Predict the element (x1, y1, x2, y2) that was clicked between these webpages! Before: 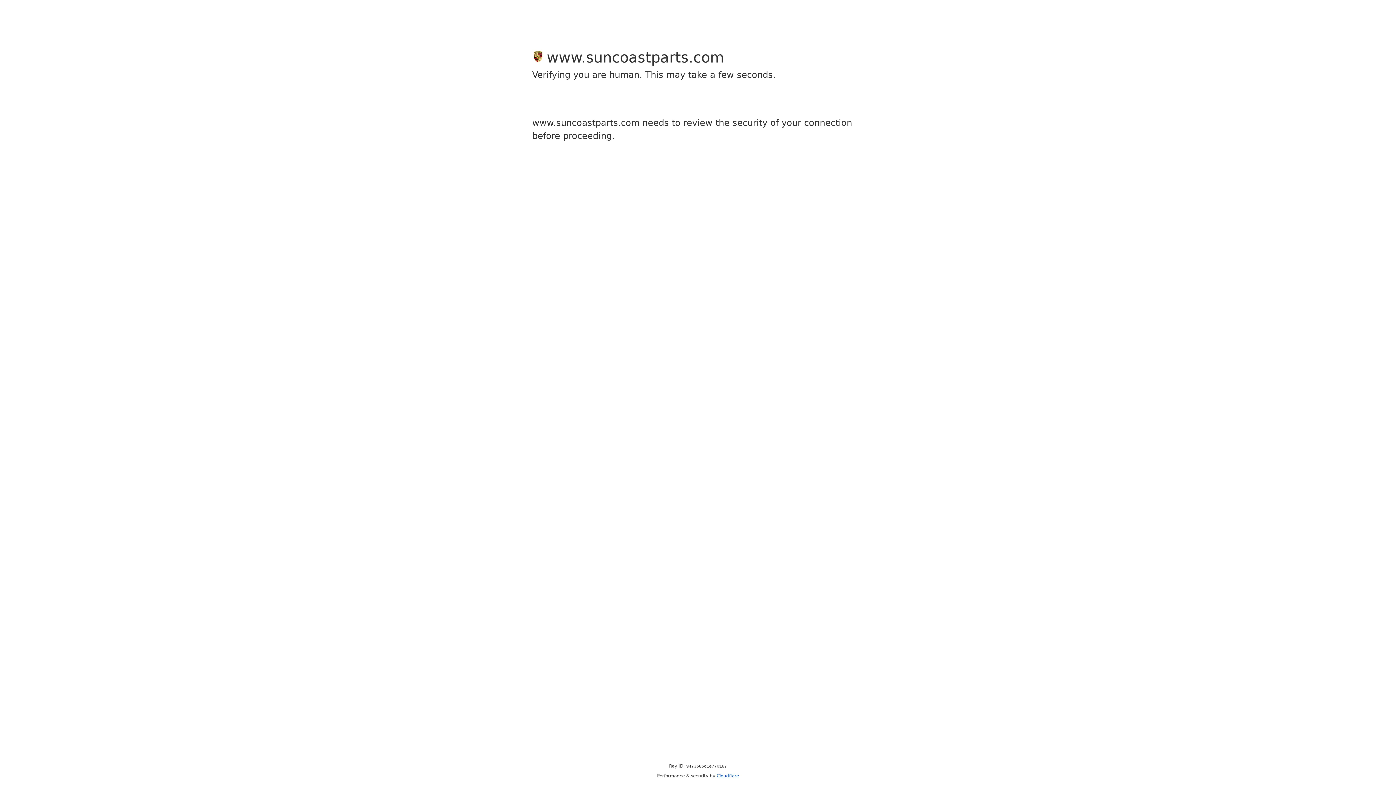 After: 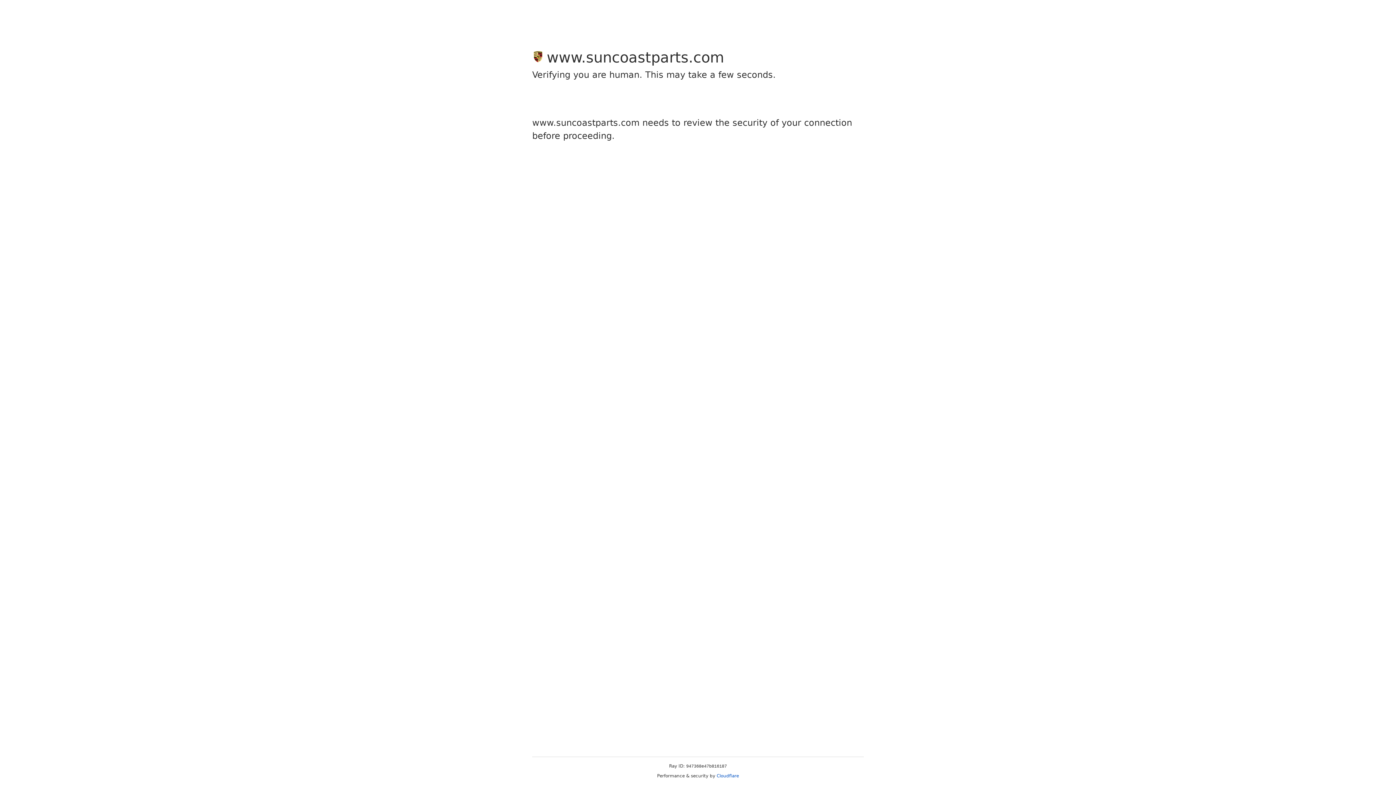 Action: label: Cloudflare bbox: (716, 773, 739, 778)